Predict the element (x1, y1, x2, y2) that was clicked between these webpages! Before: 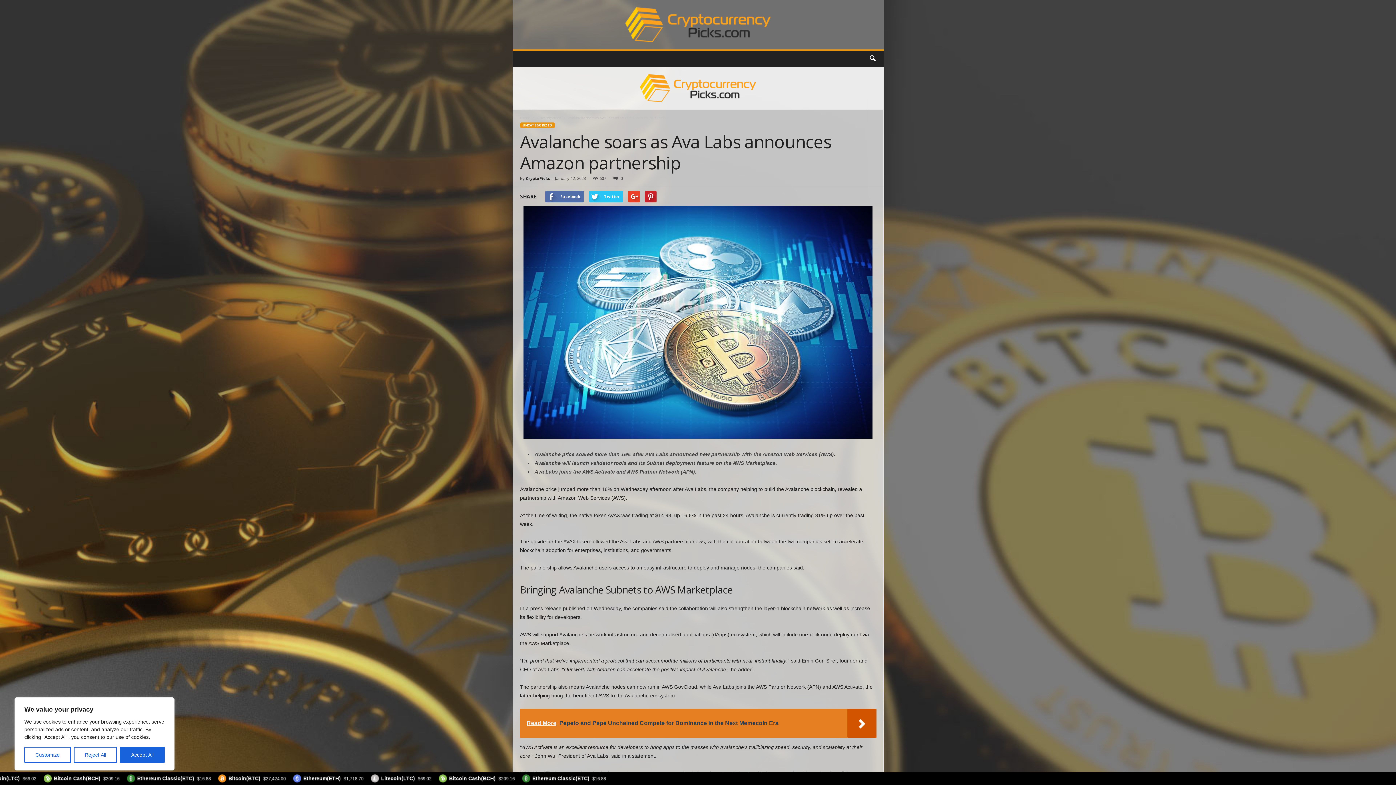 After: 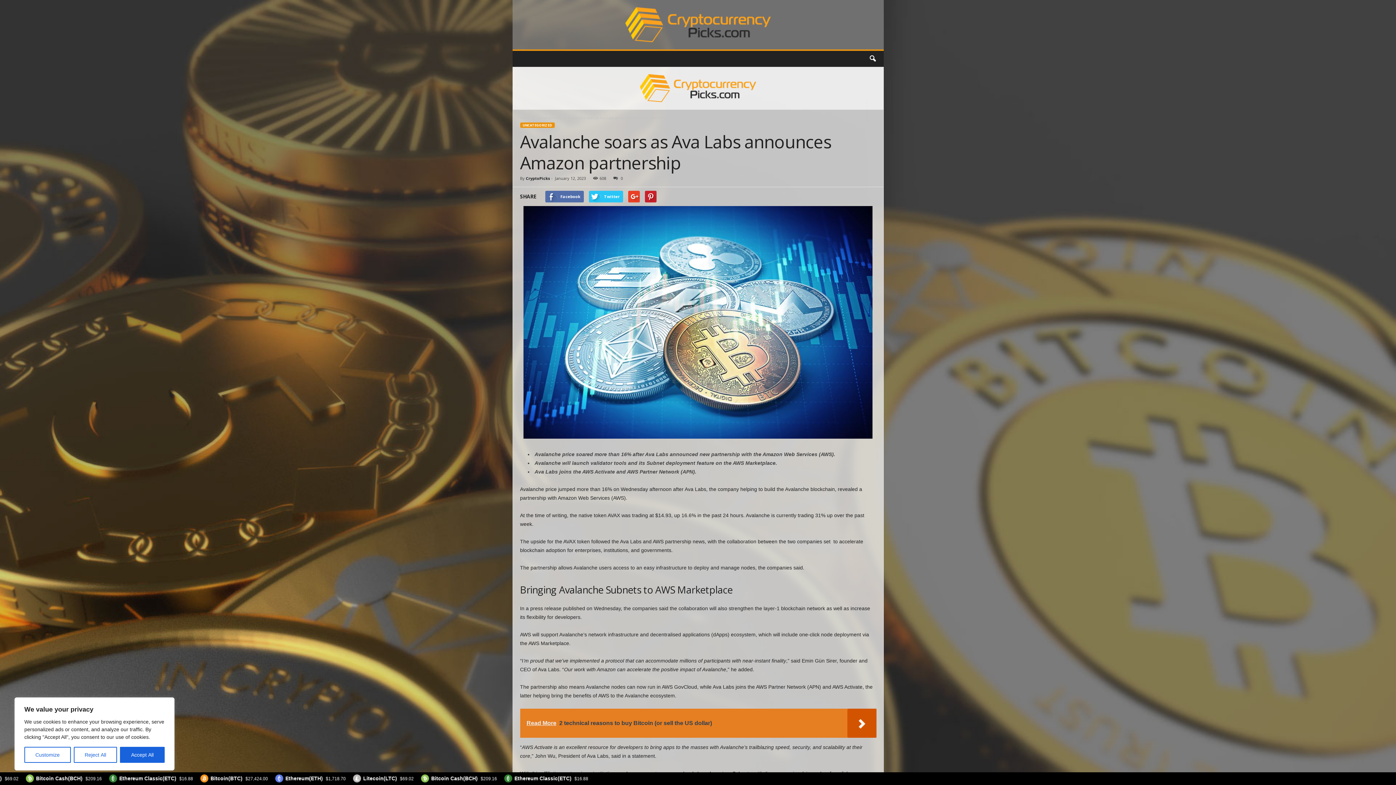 Action: bbox: (610, 175, 623, 181) label: 0